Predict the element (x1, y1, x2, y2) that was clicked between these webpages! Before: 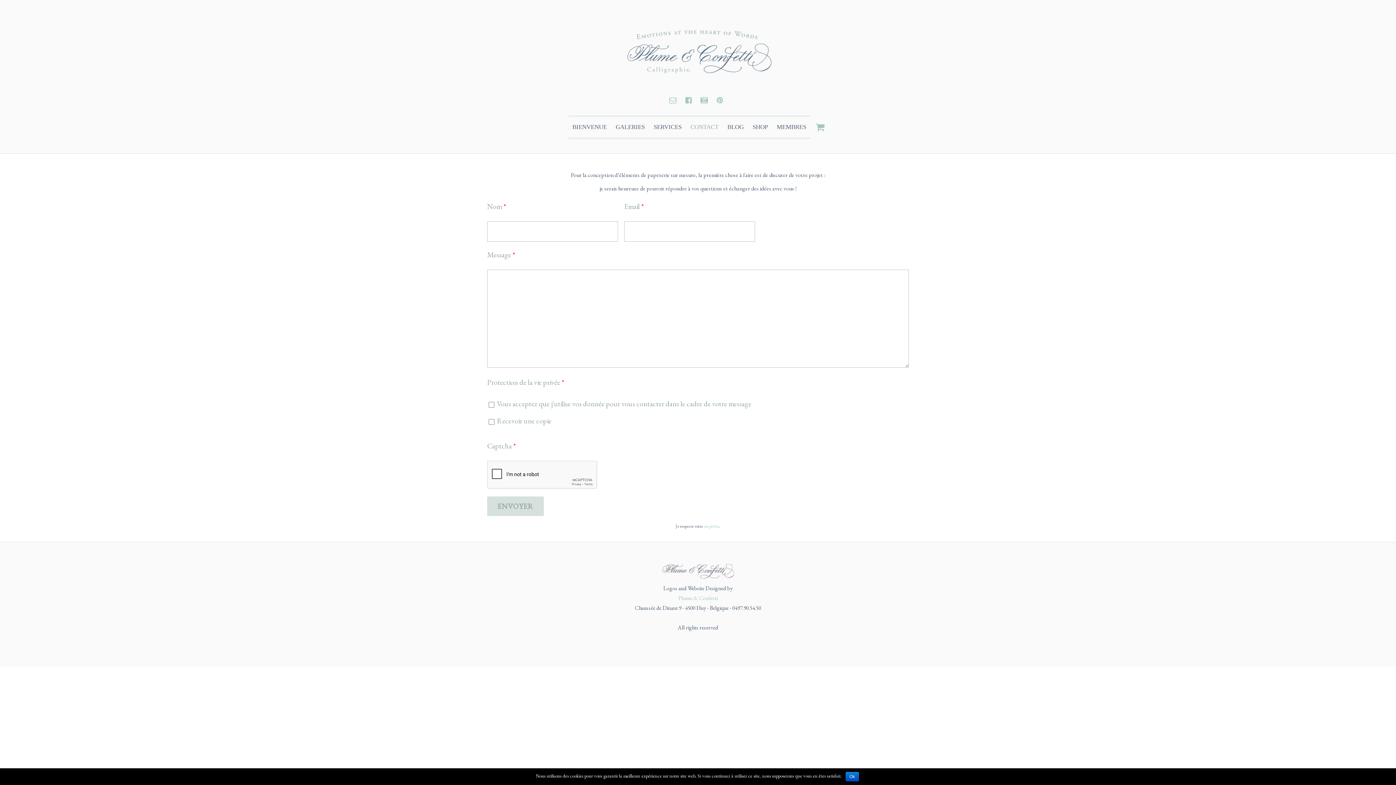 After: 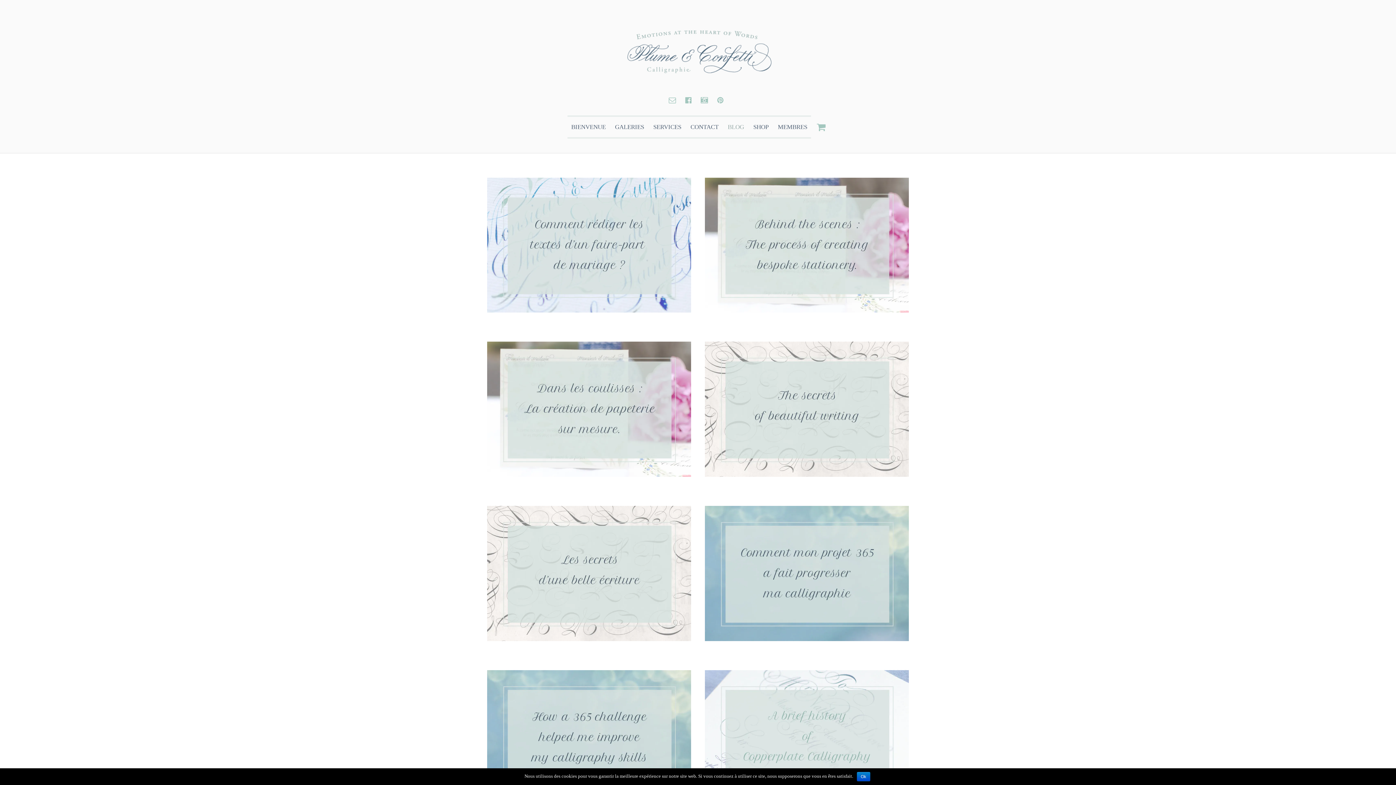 Action: label: BLOG bbox: (723, 116, 747, 137)